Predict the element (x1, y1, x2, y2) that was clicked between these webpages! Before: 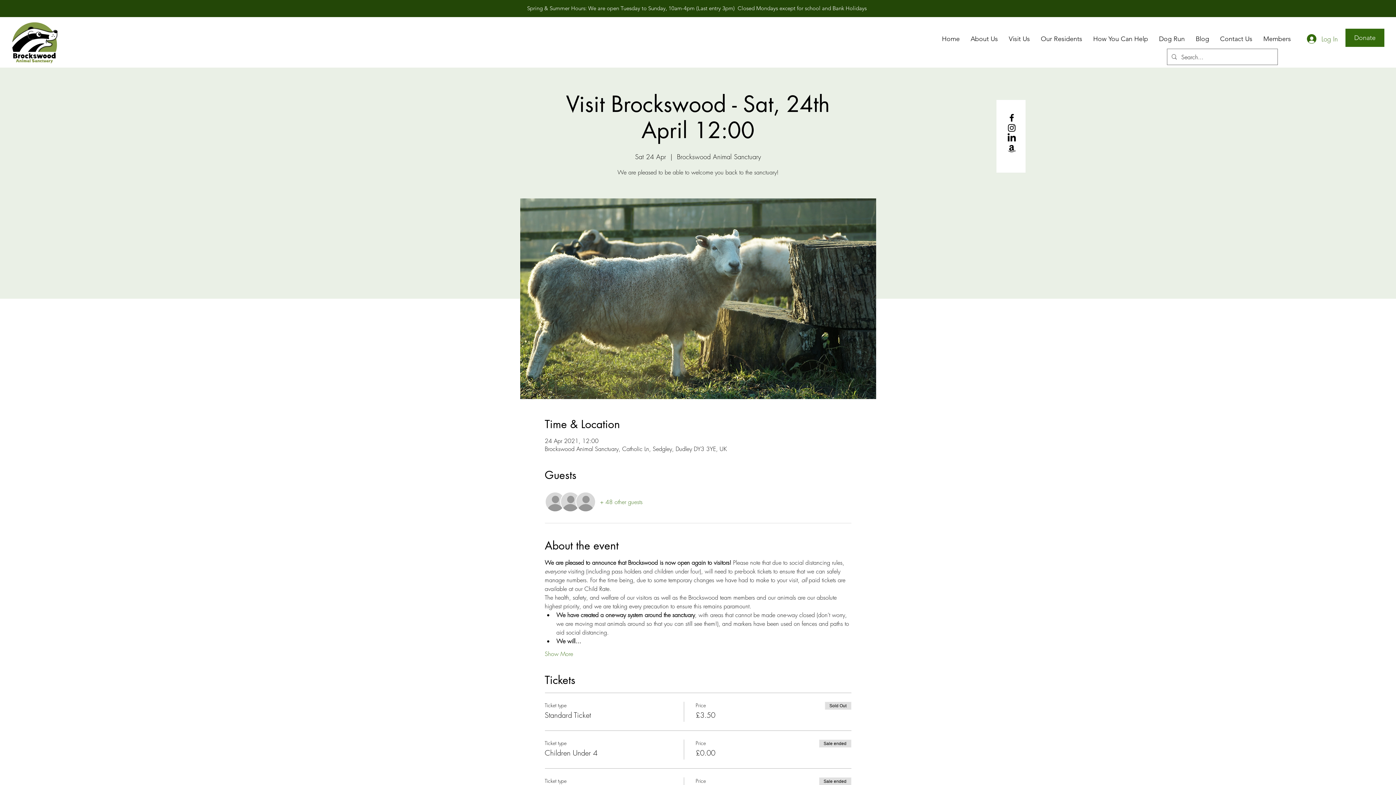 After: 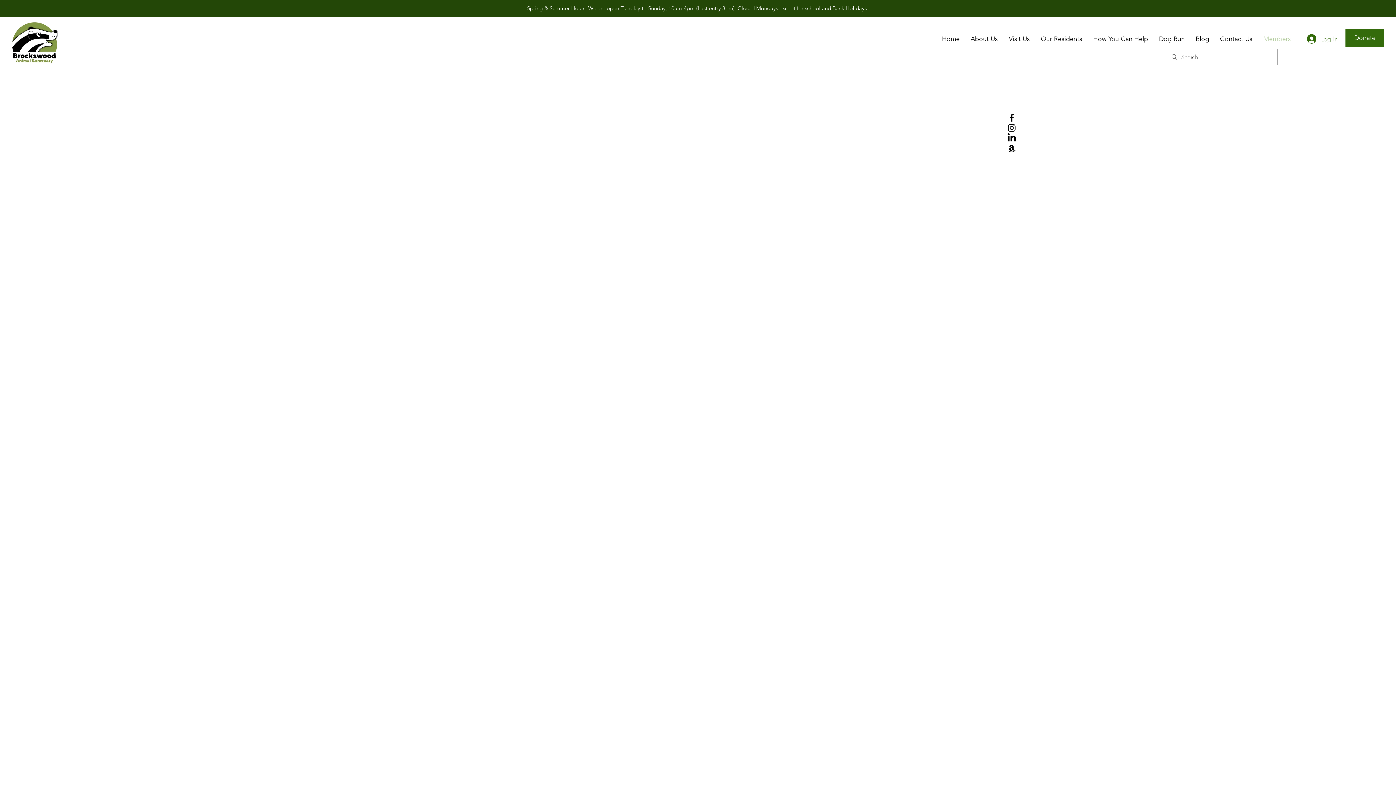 Action: bbox: (1258, 32, 1296, 45) label: Members